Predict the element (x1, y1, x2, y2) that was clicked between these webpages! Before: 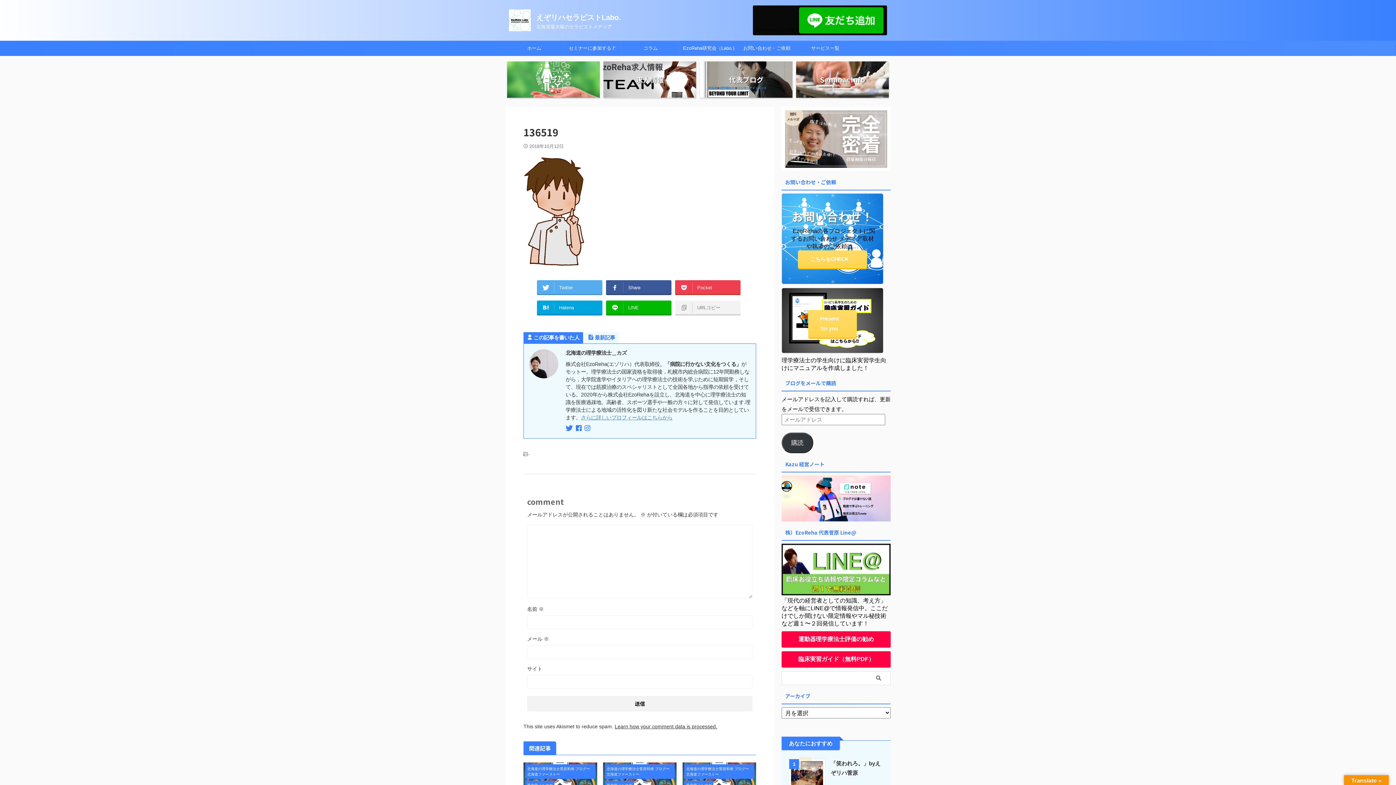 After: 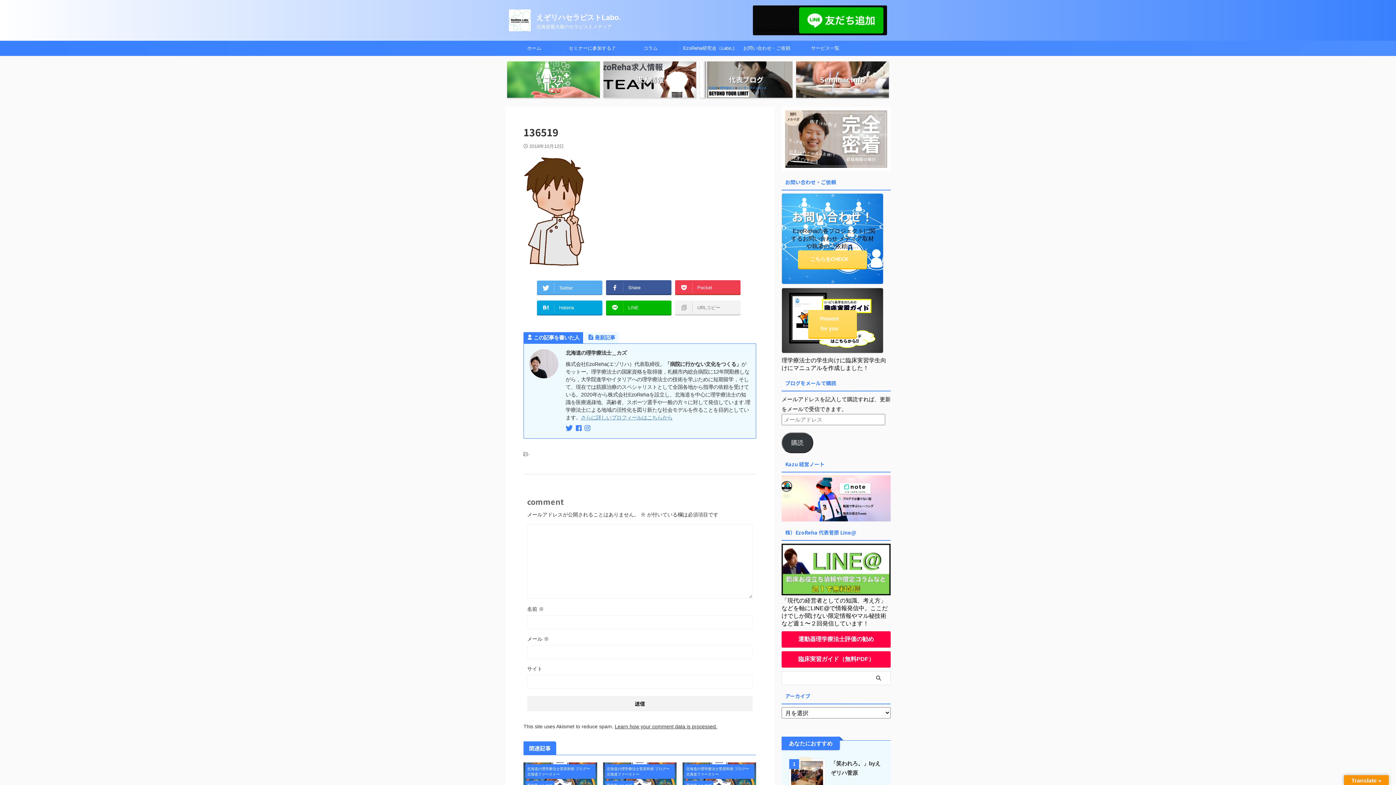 Action: bbox: (537, 280, 602, 294) label: Twitter